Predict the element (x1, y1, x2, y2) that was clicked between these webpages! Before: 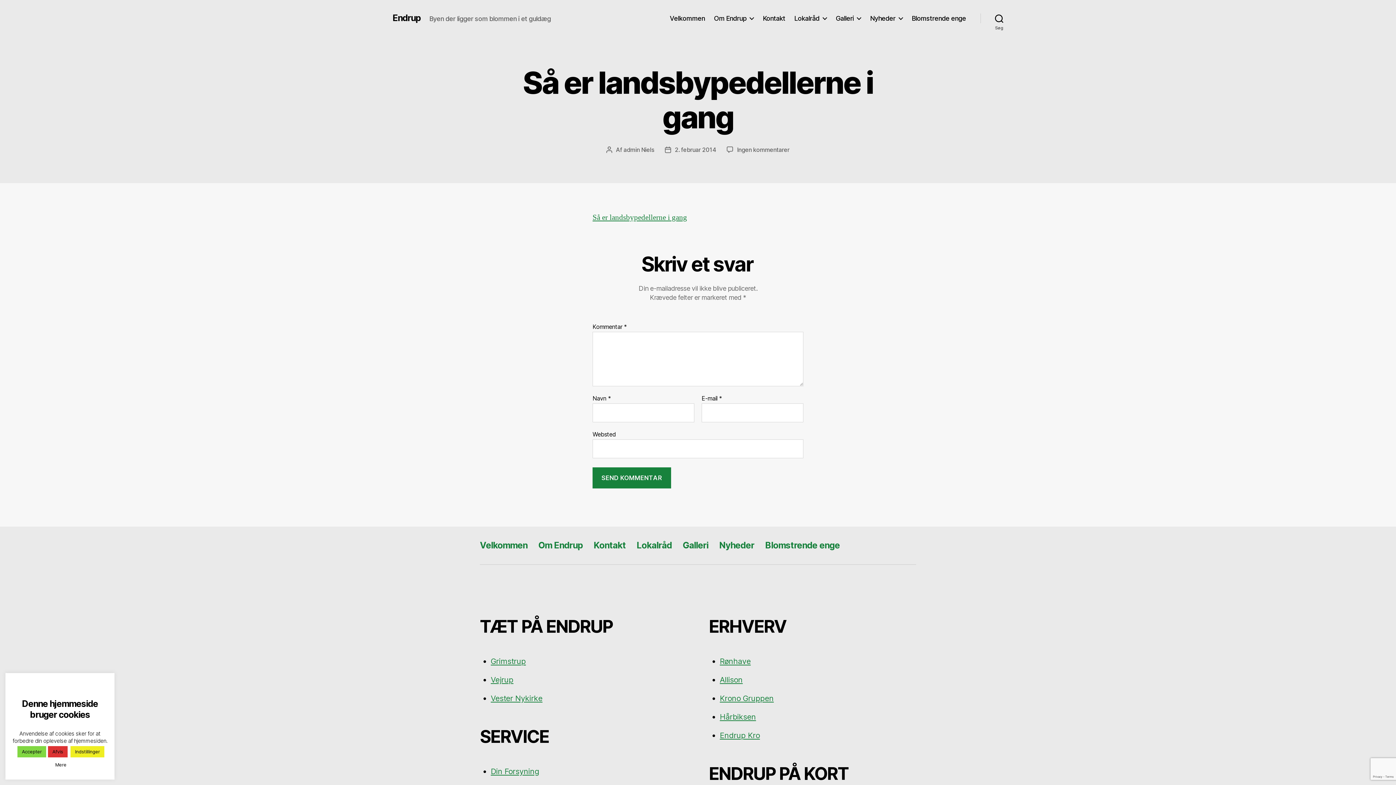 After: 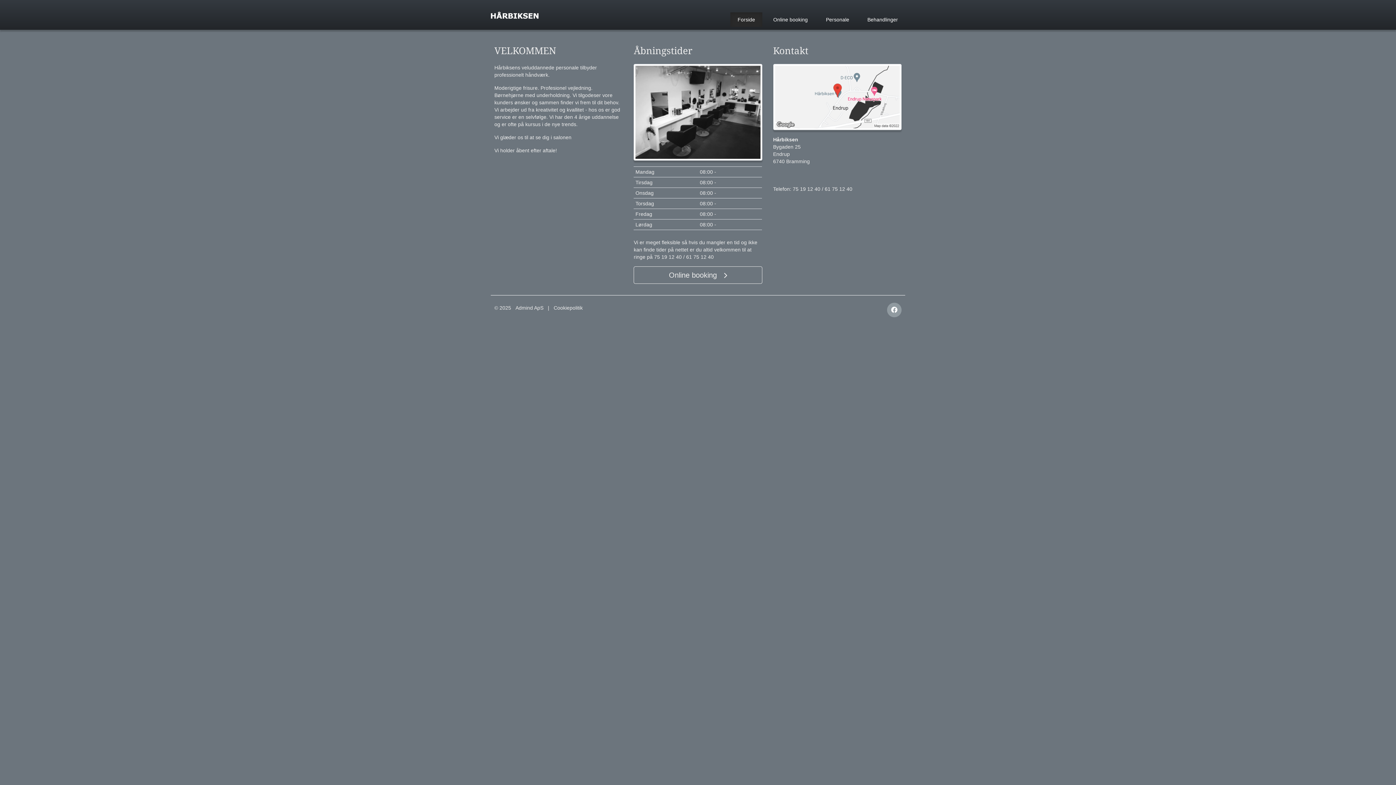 Action: bbox: (720, 712, 756, 721) label: Hårbiksen